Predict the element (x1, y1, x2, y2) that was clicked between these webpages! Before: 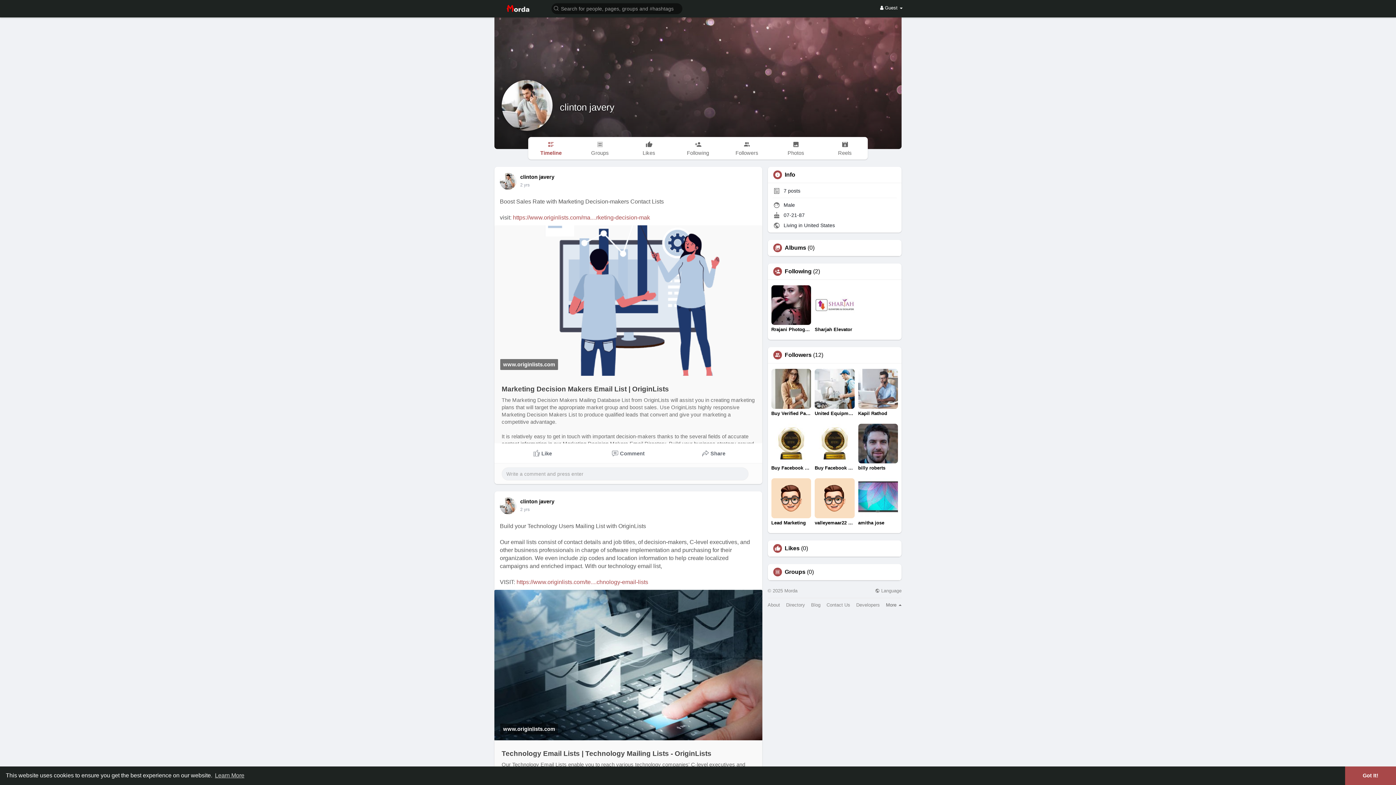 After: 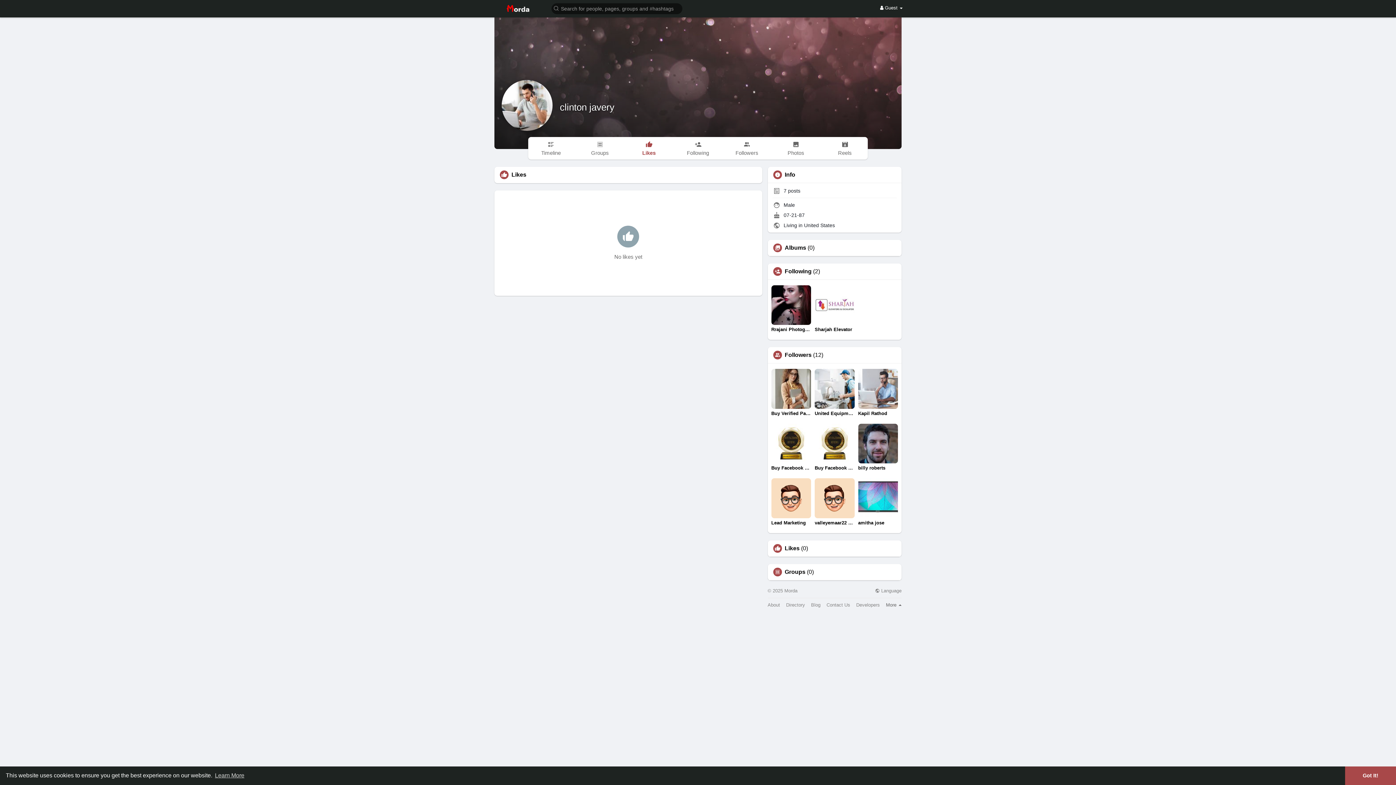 Action: label: Likes bbox: (626, 137, 671, 159)